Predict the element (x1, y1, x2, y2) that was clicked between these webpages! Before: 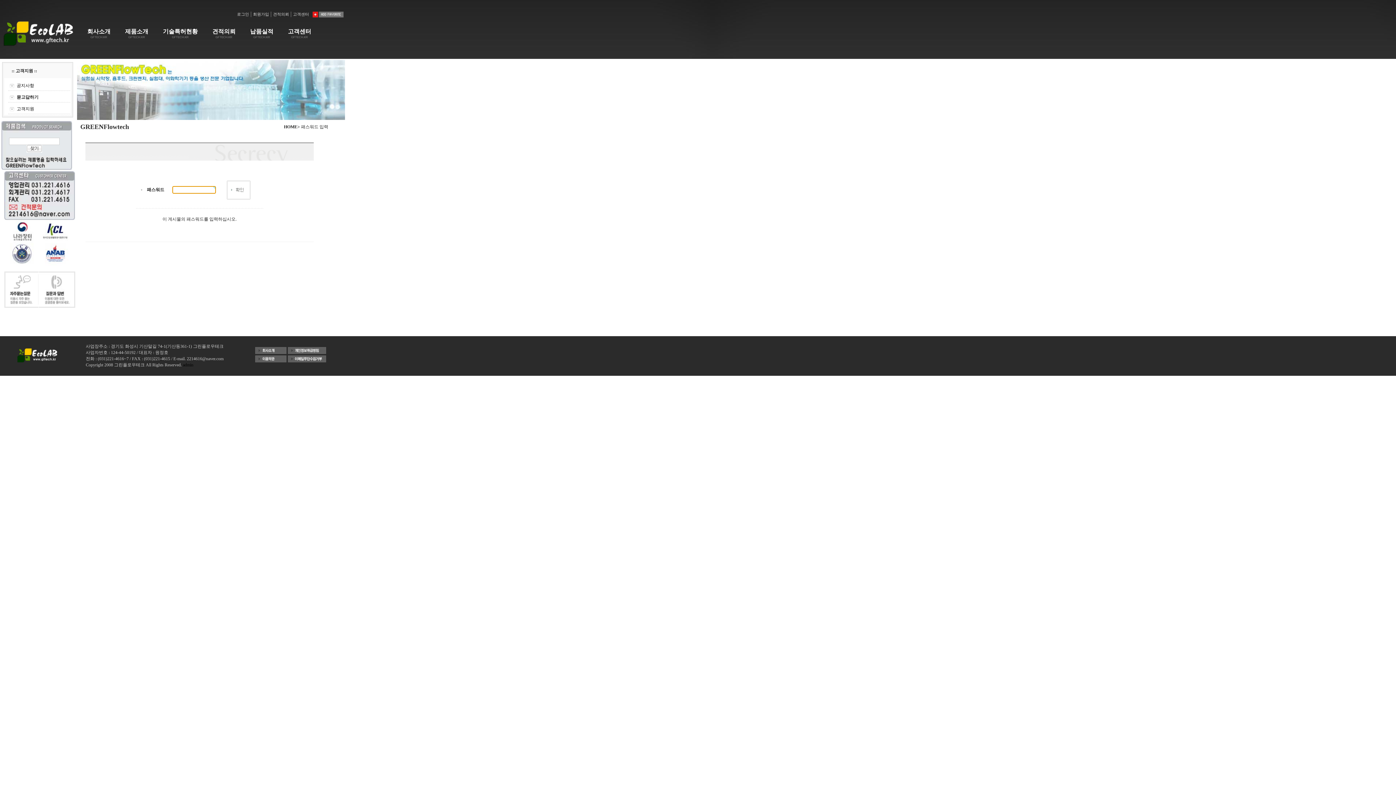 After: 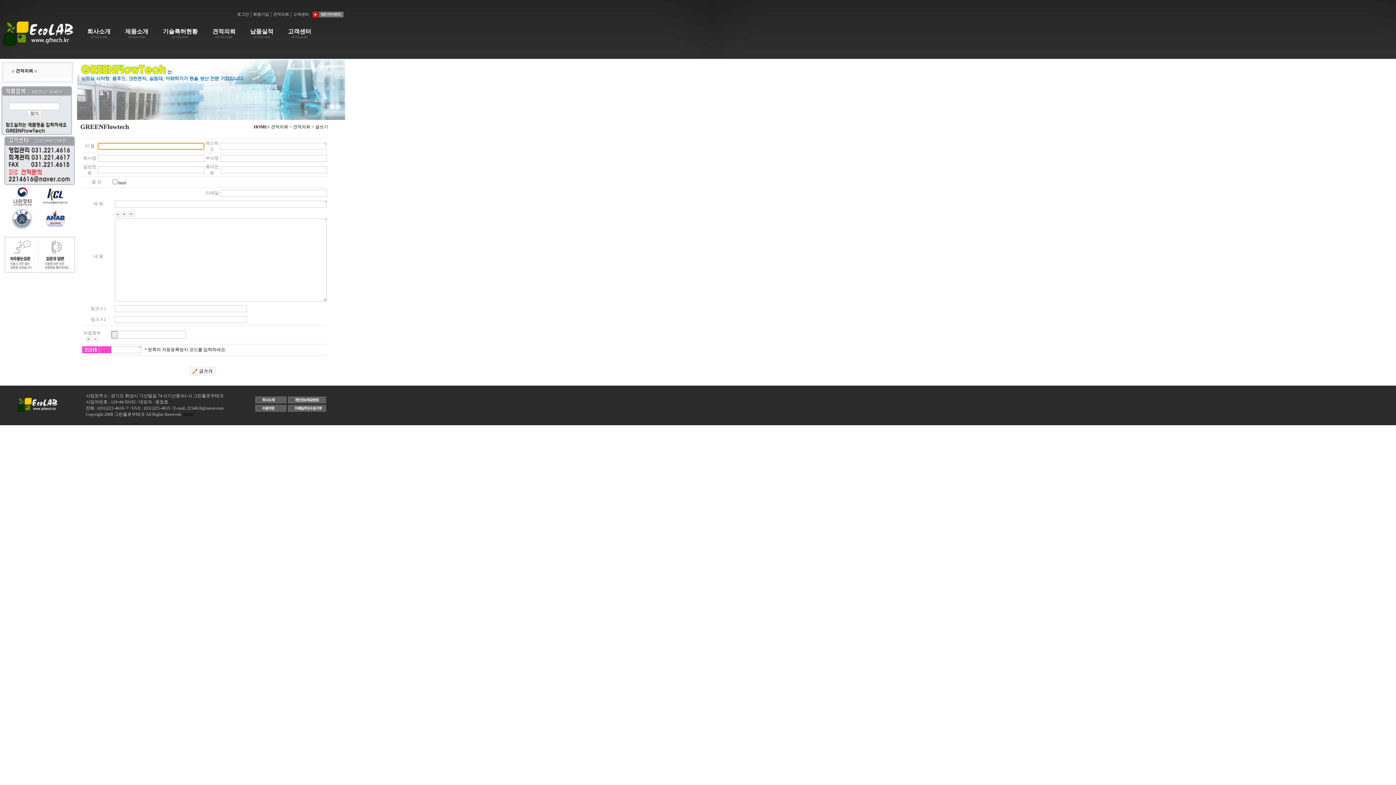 Action: bbox: (273, 12, 289, 16) label: 견적의뢰